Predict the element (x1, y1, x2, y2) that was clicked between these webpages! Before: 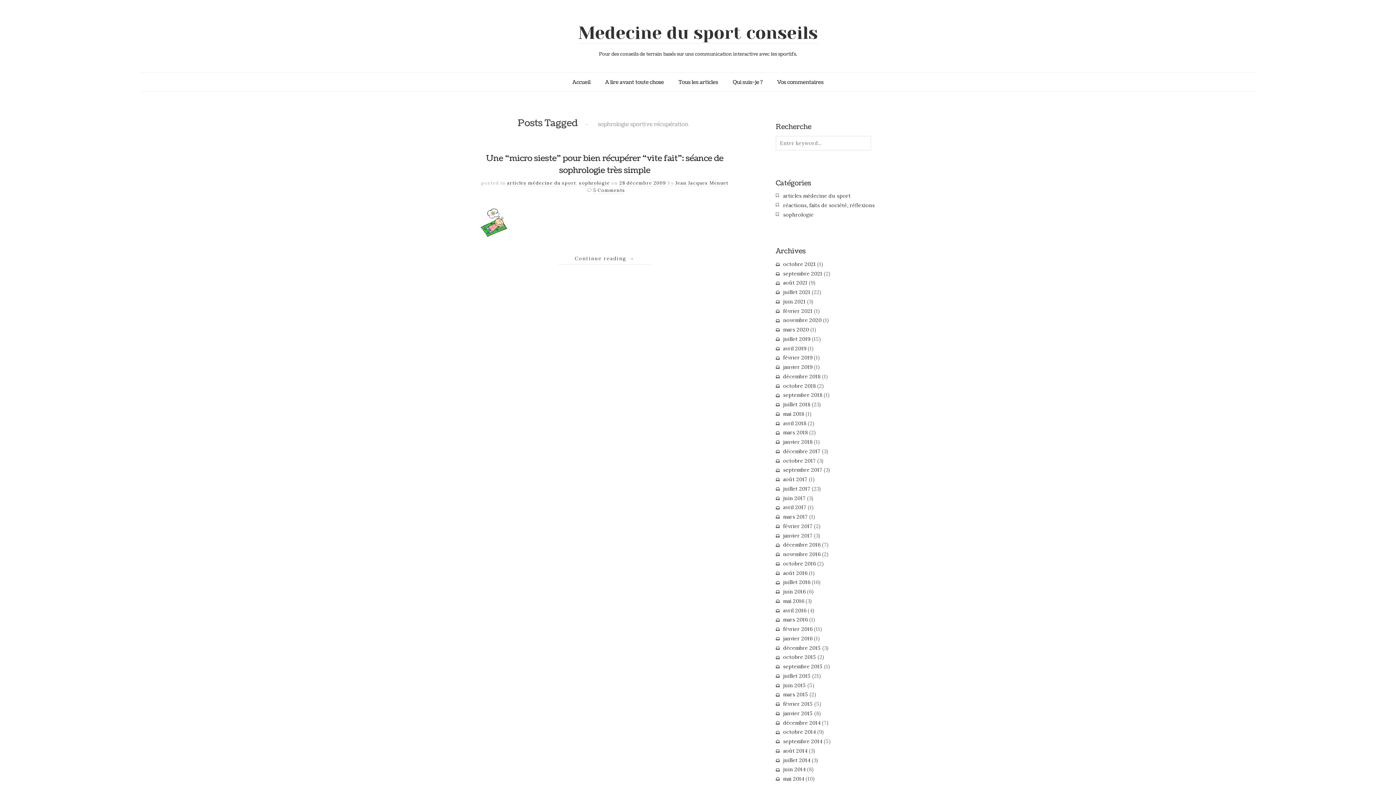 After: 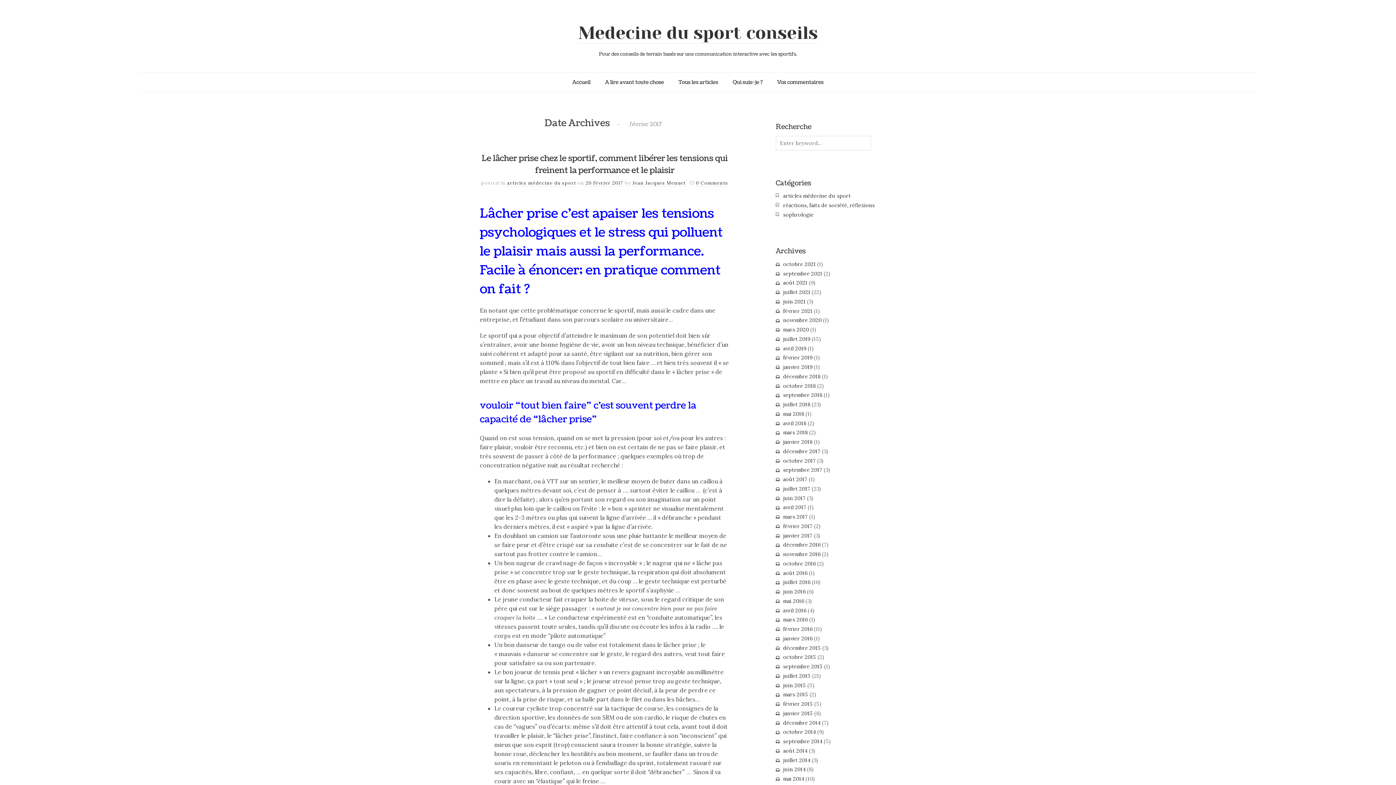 Action: label: février 2017 bbox: (783, 523, 812, 529)